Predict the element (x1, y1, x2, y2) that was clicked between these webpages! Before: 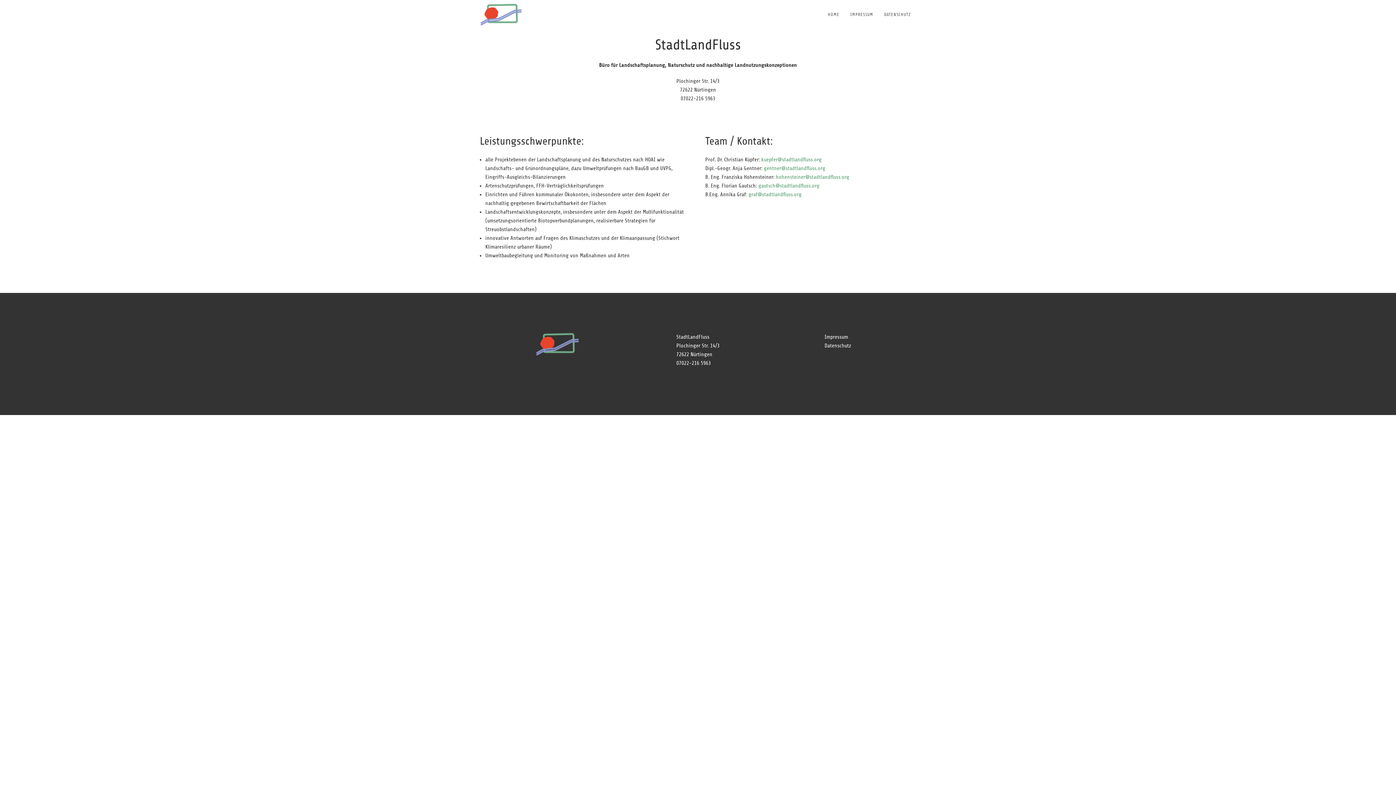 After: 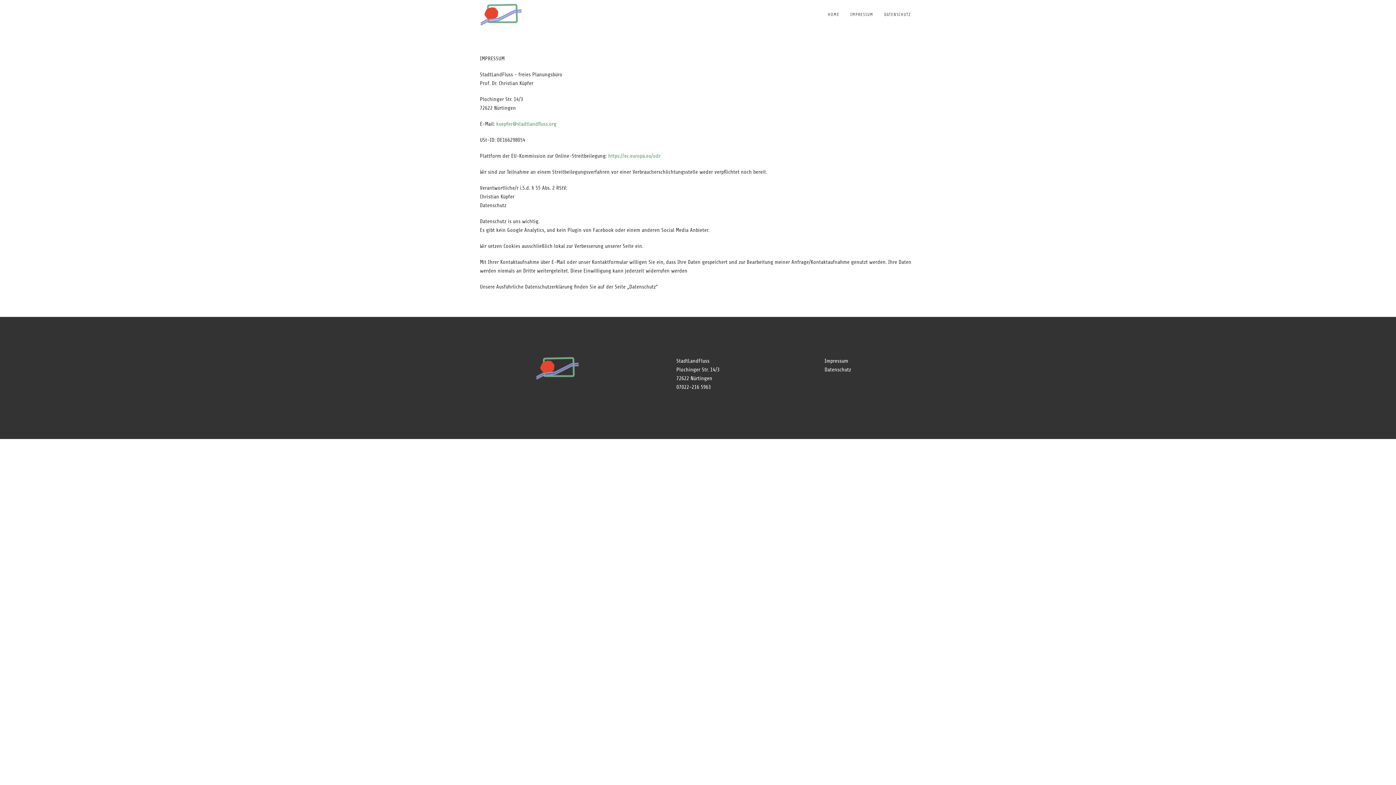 Action: bbox: (824, 334, 848, 340) label: Impressum